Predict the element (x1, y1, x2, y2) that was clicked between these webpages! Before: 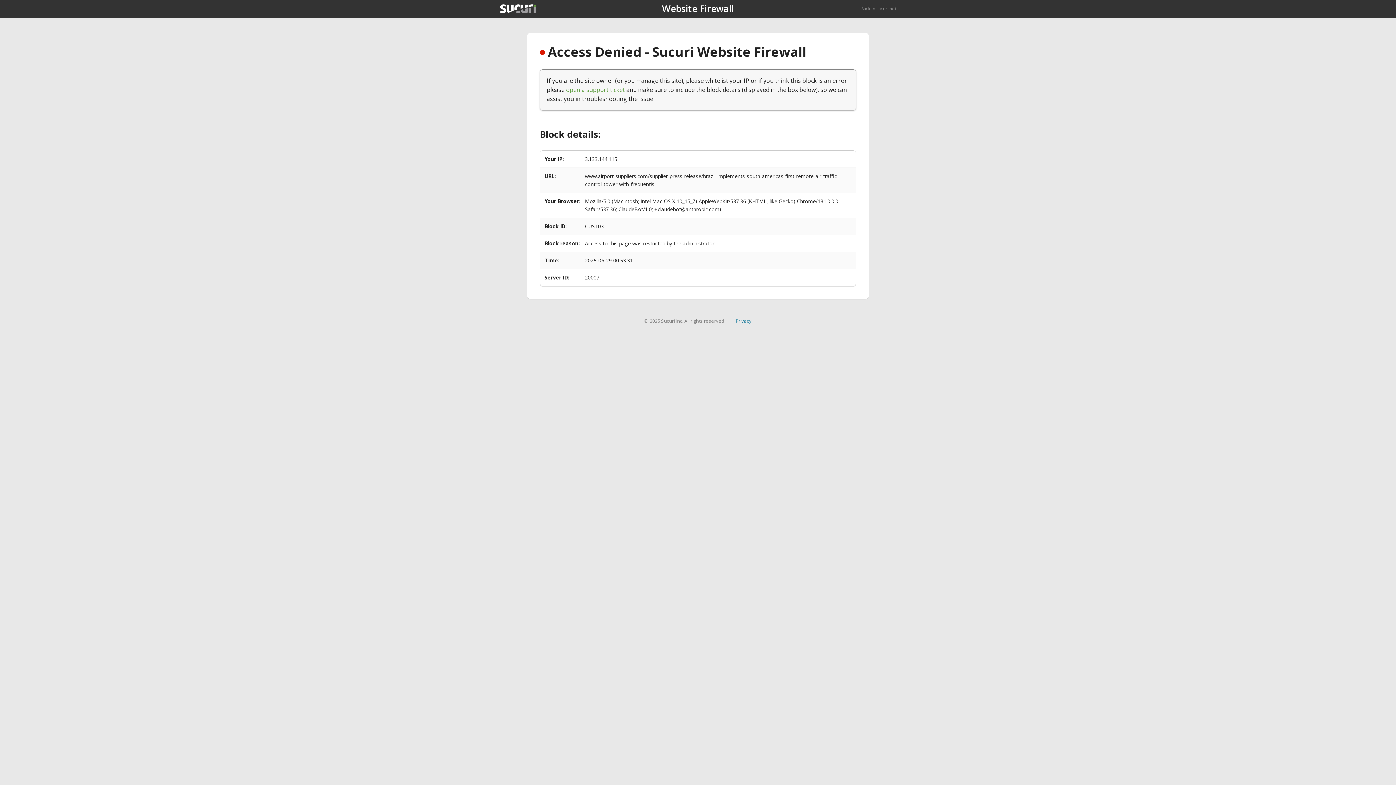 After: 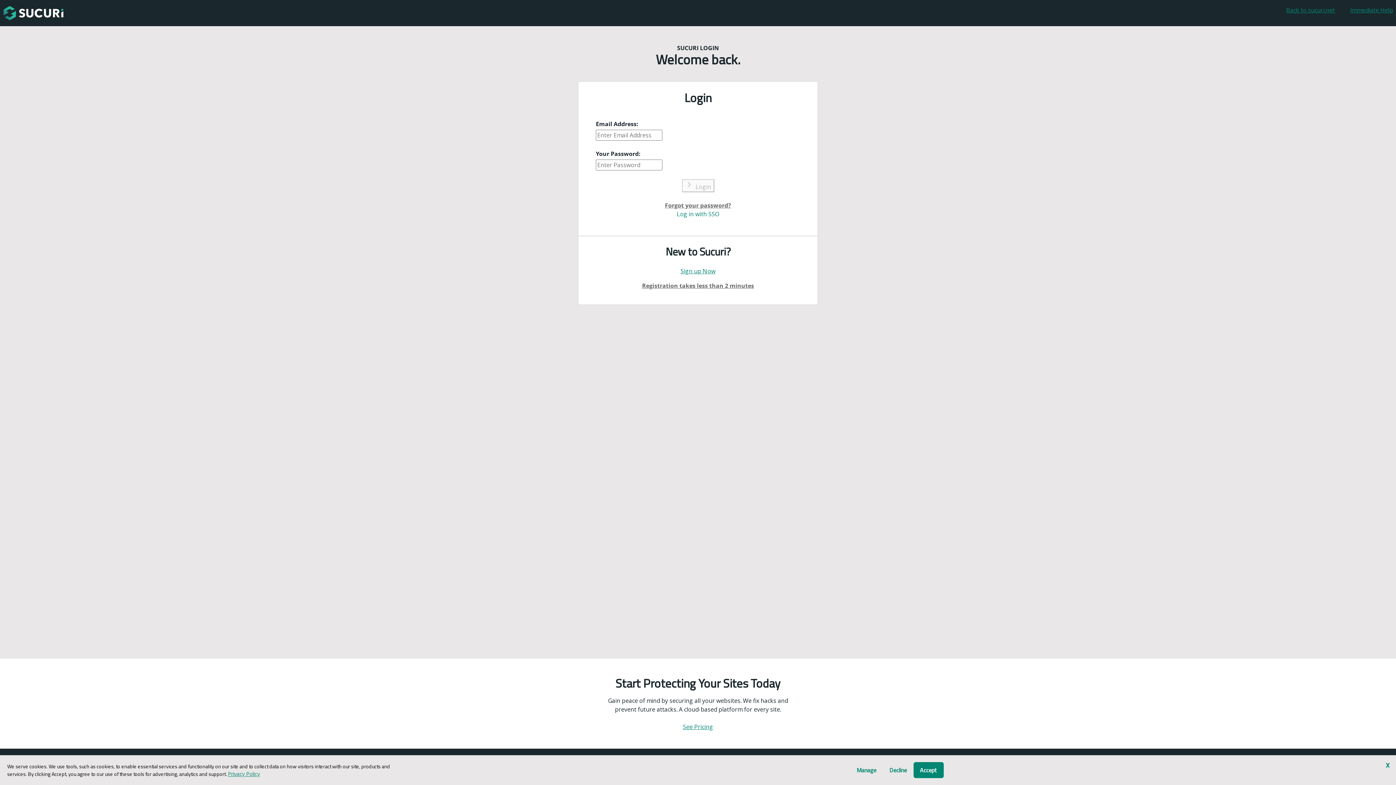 Action: label: open a support ticket bbox: (566, 85, 625, 93)